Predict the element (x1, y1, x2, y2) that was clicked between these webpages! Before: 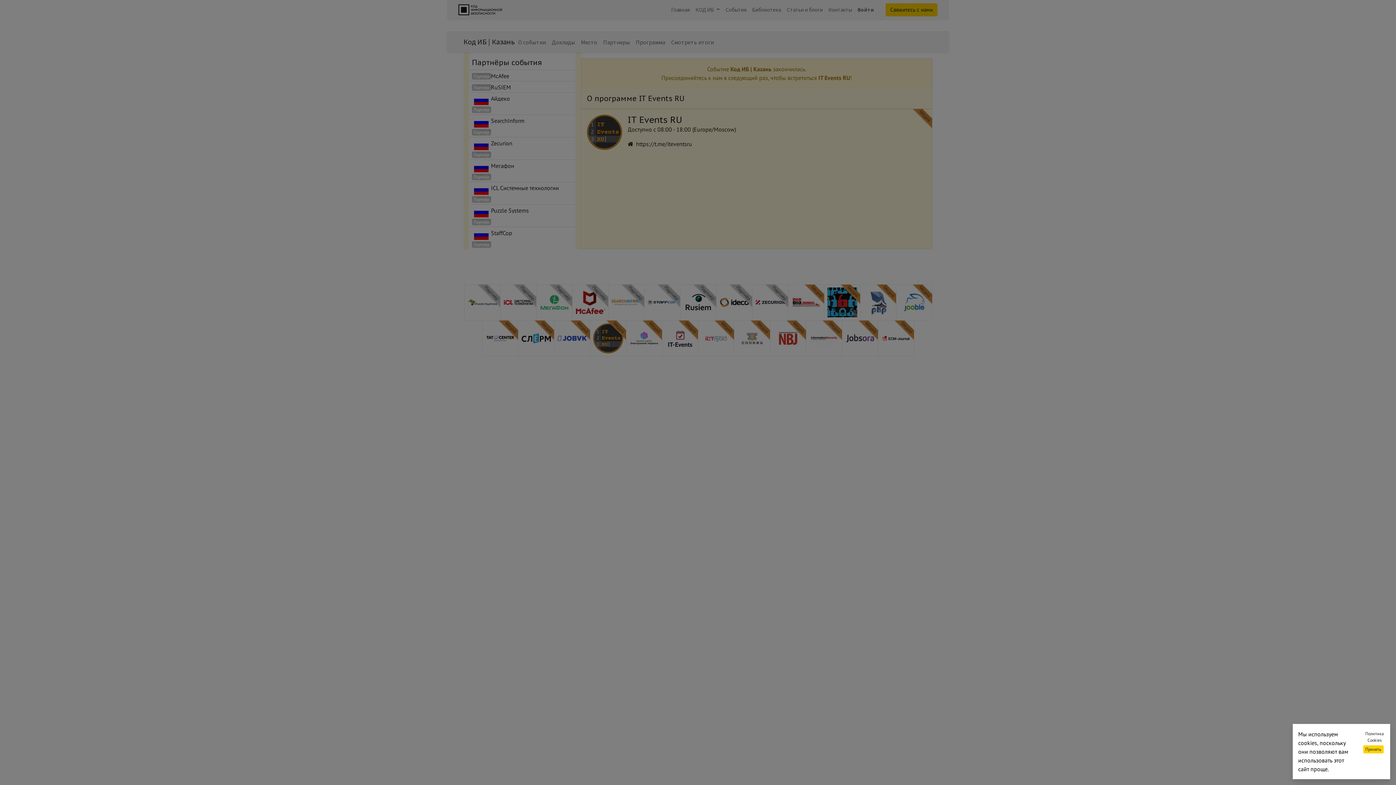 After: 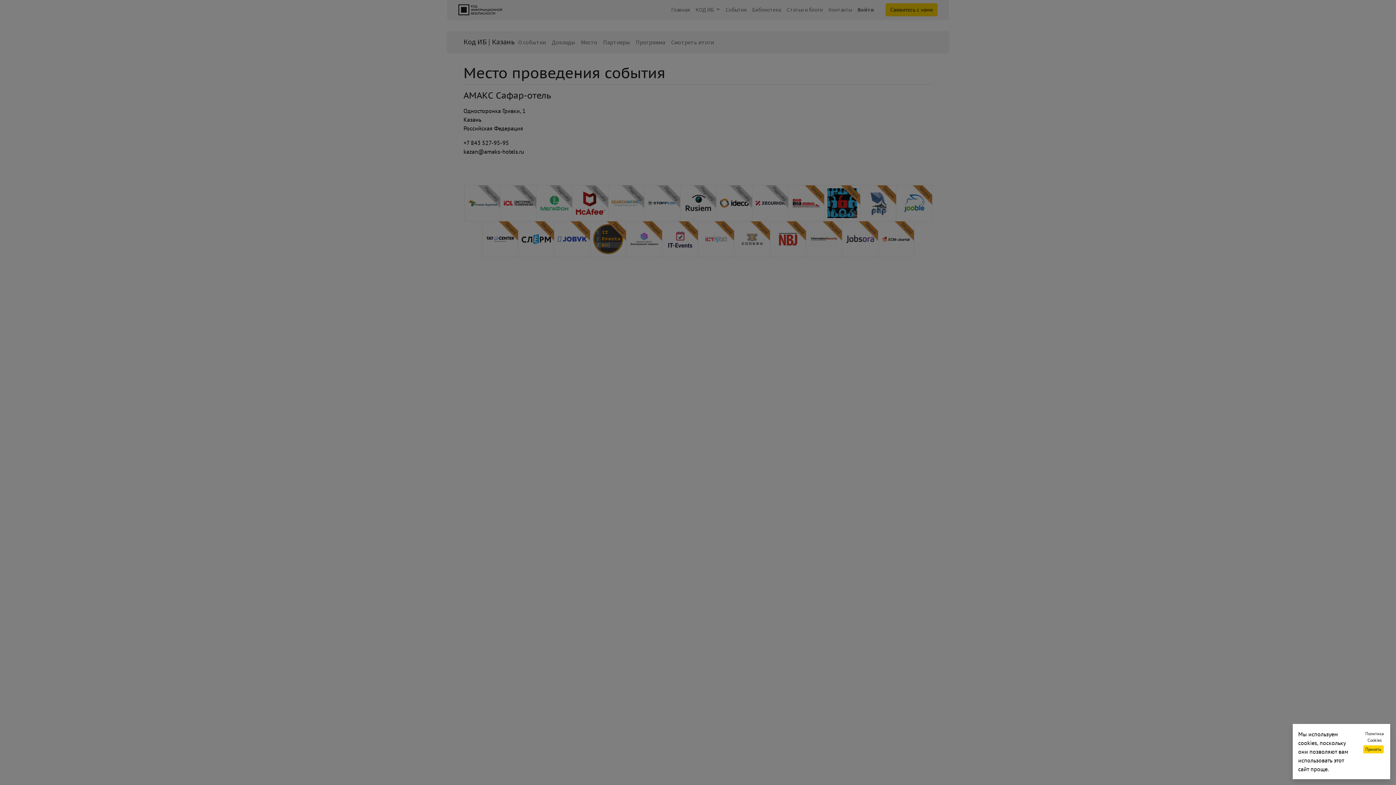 Action: label: Место bbox: (578, 34, 600, 49)